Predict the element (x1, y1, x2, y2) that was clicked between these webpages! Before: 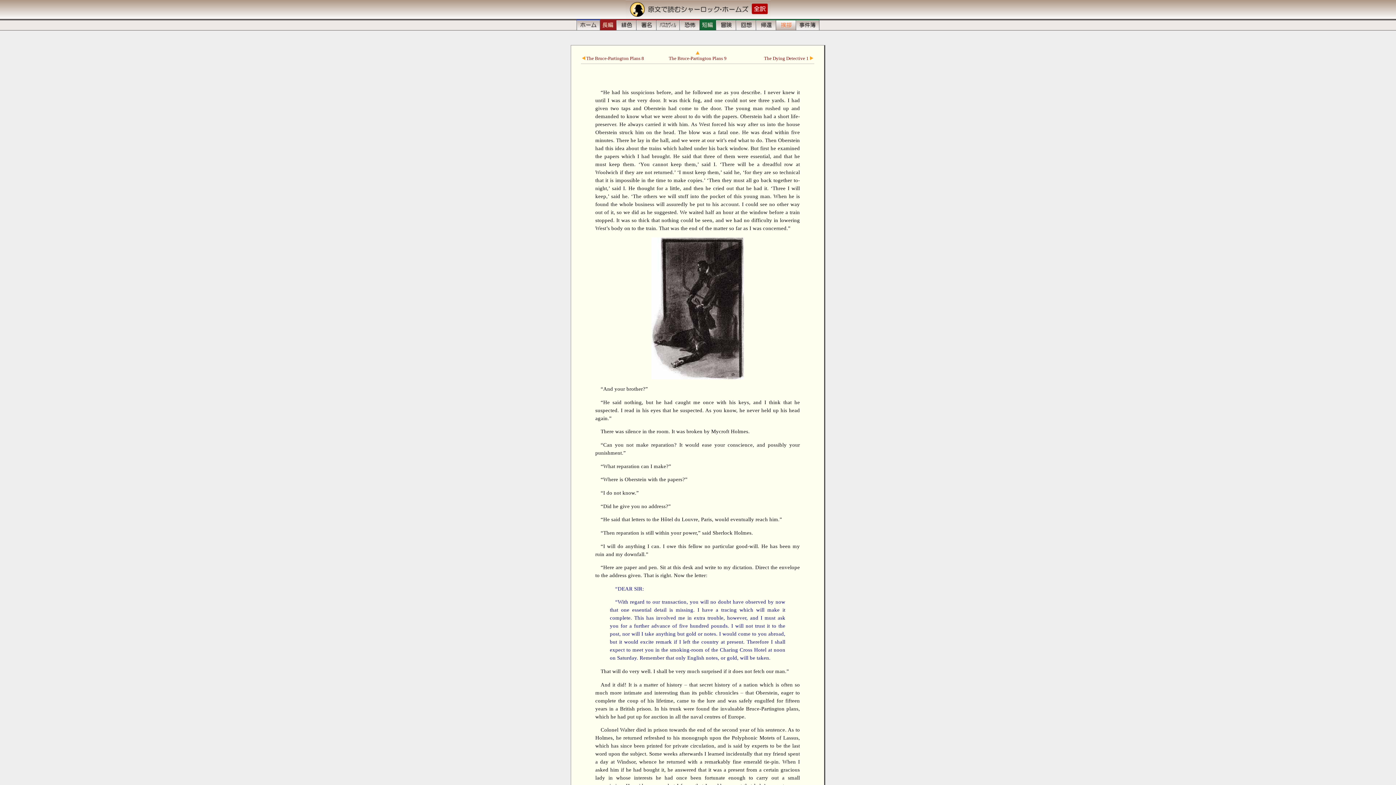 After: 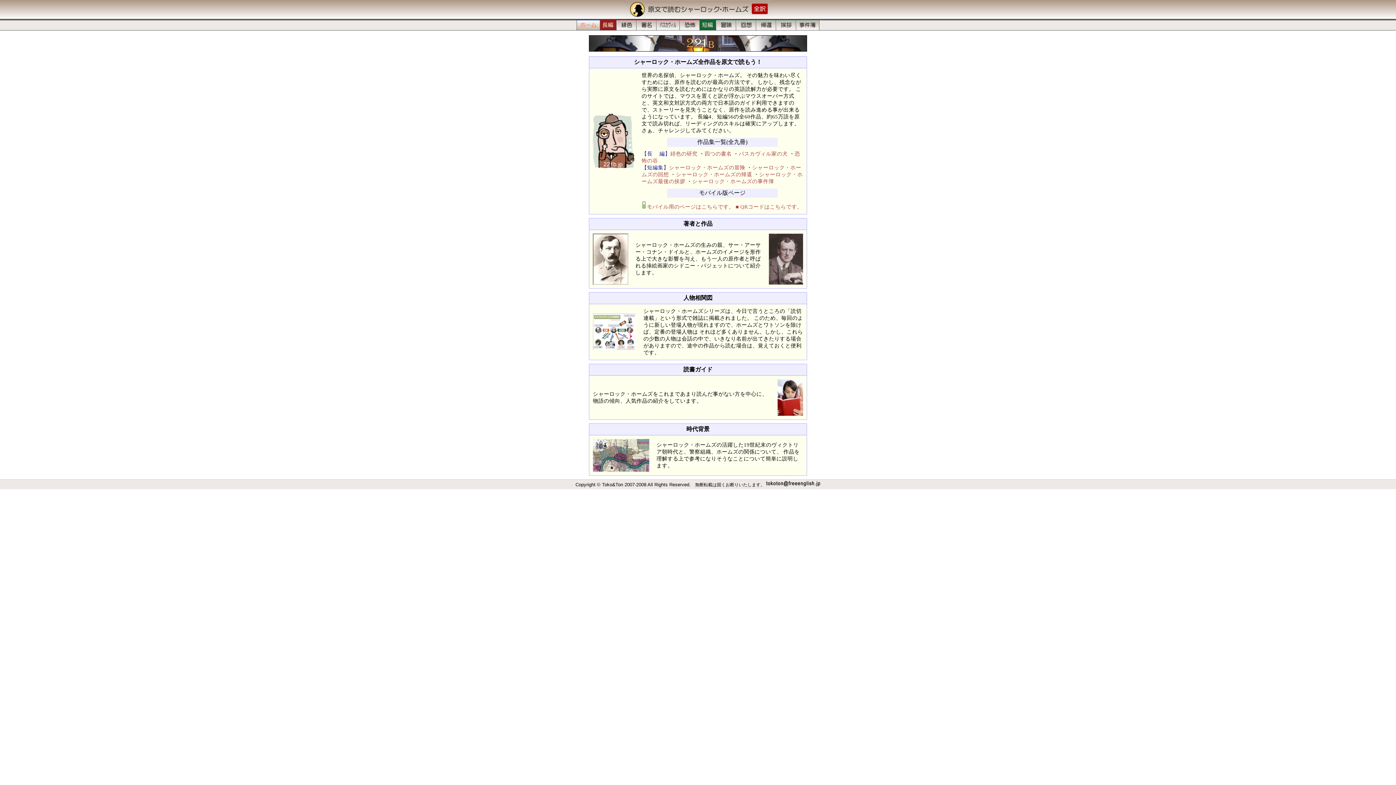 Action: bbox: (625, 14, 770, 20)